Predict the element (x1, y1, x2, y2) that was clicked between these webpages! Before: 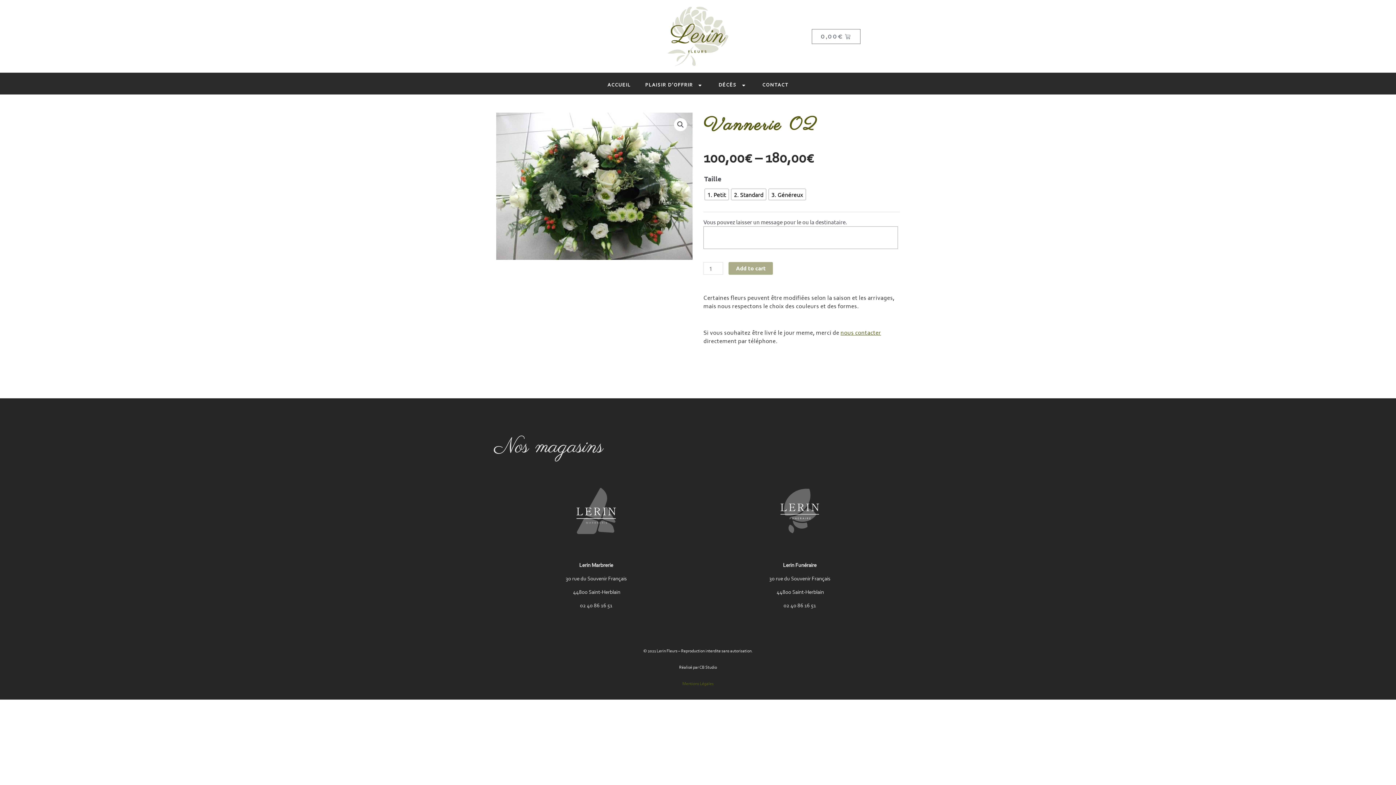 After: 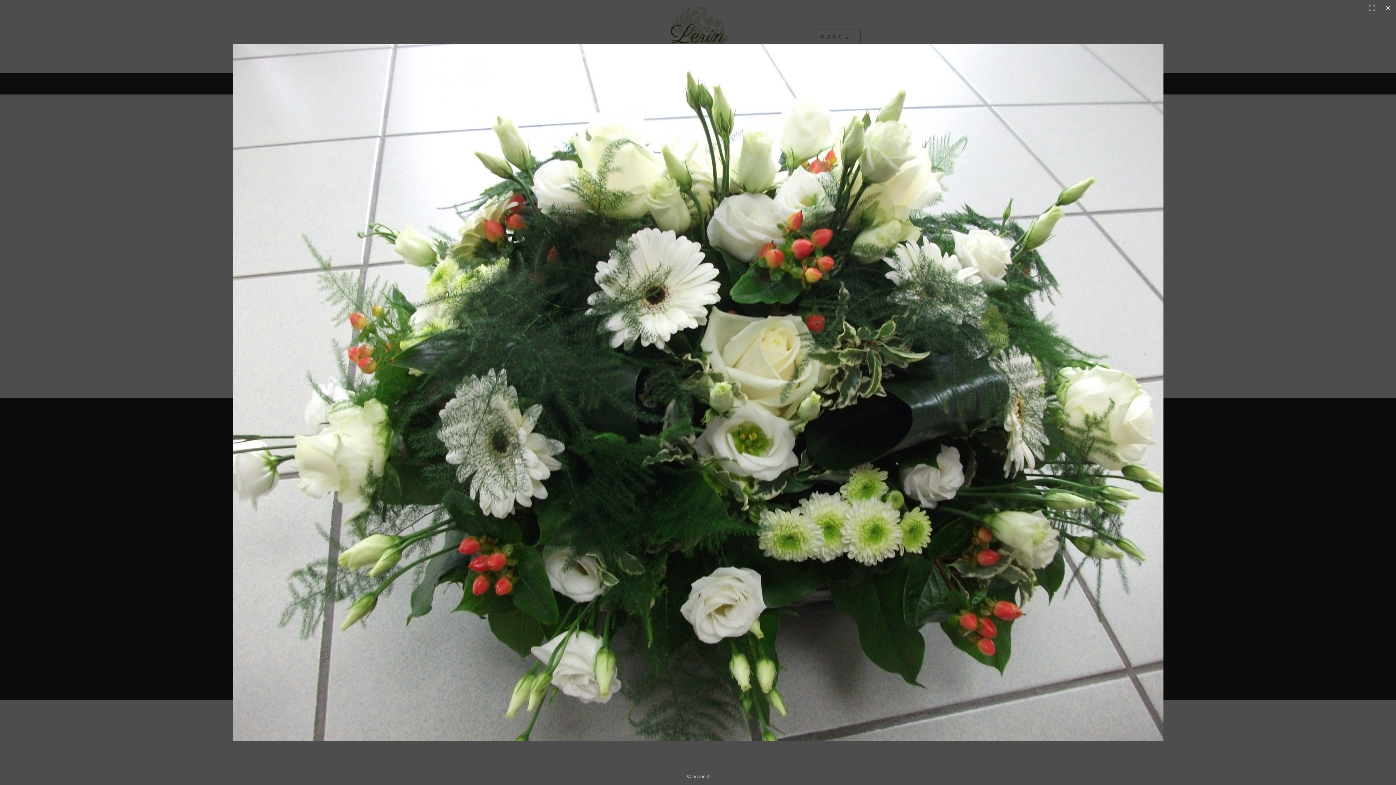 Action: bbox: (674, 118, 687, 131)